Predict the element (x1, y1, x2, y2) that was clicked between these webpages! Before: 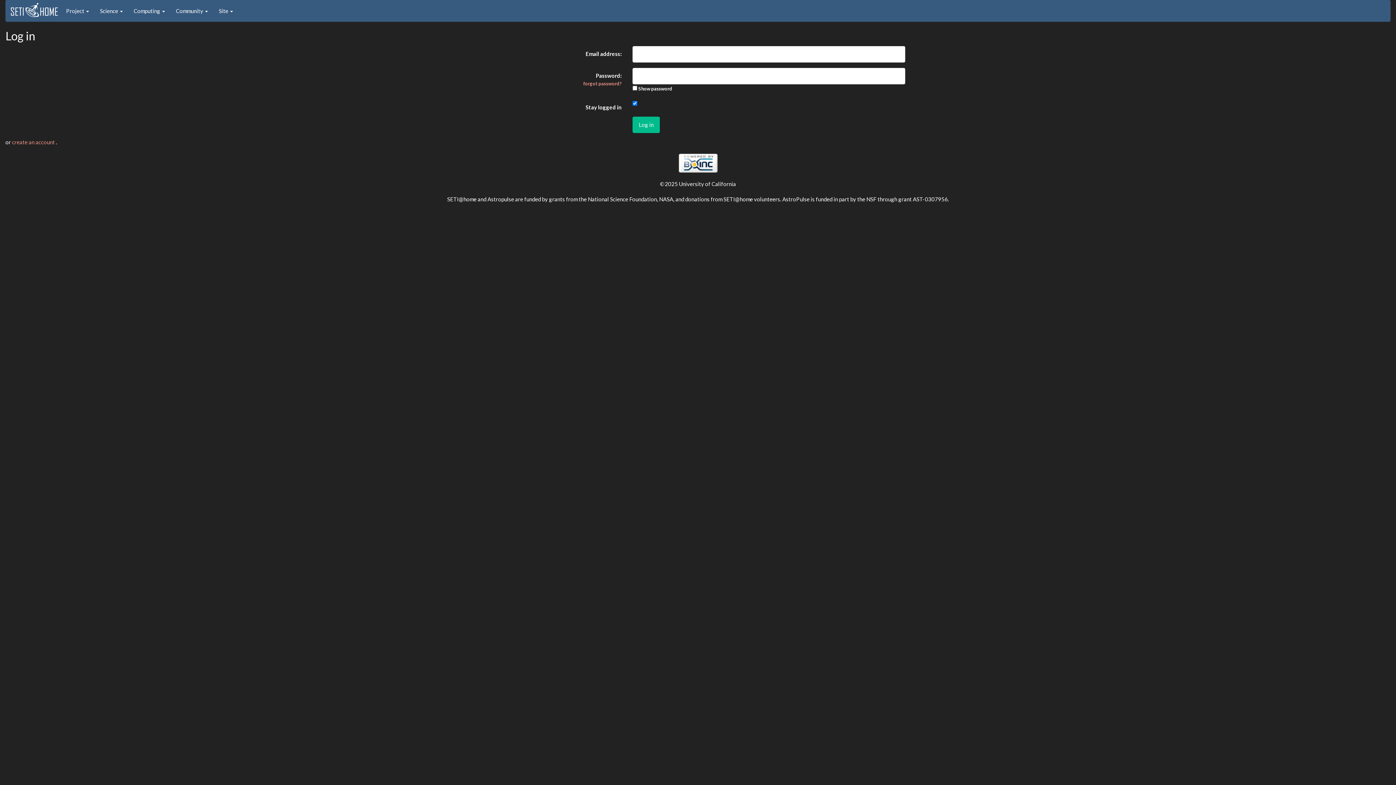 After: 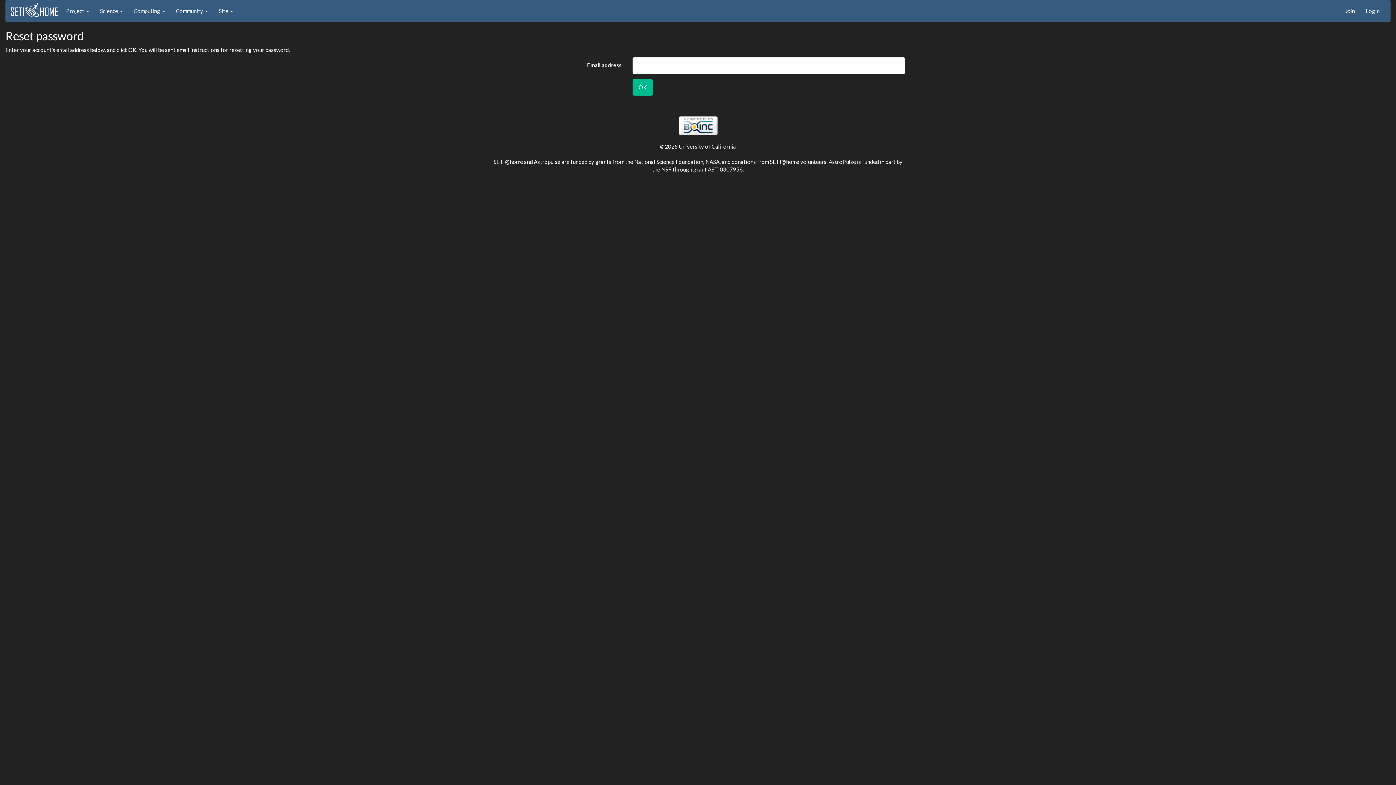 Action: bbox: (583, 80, 621, 86) label: forgot password?